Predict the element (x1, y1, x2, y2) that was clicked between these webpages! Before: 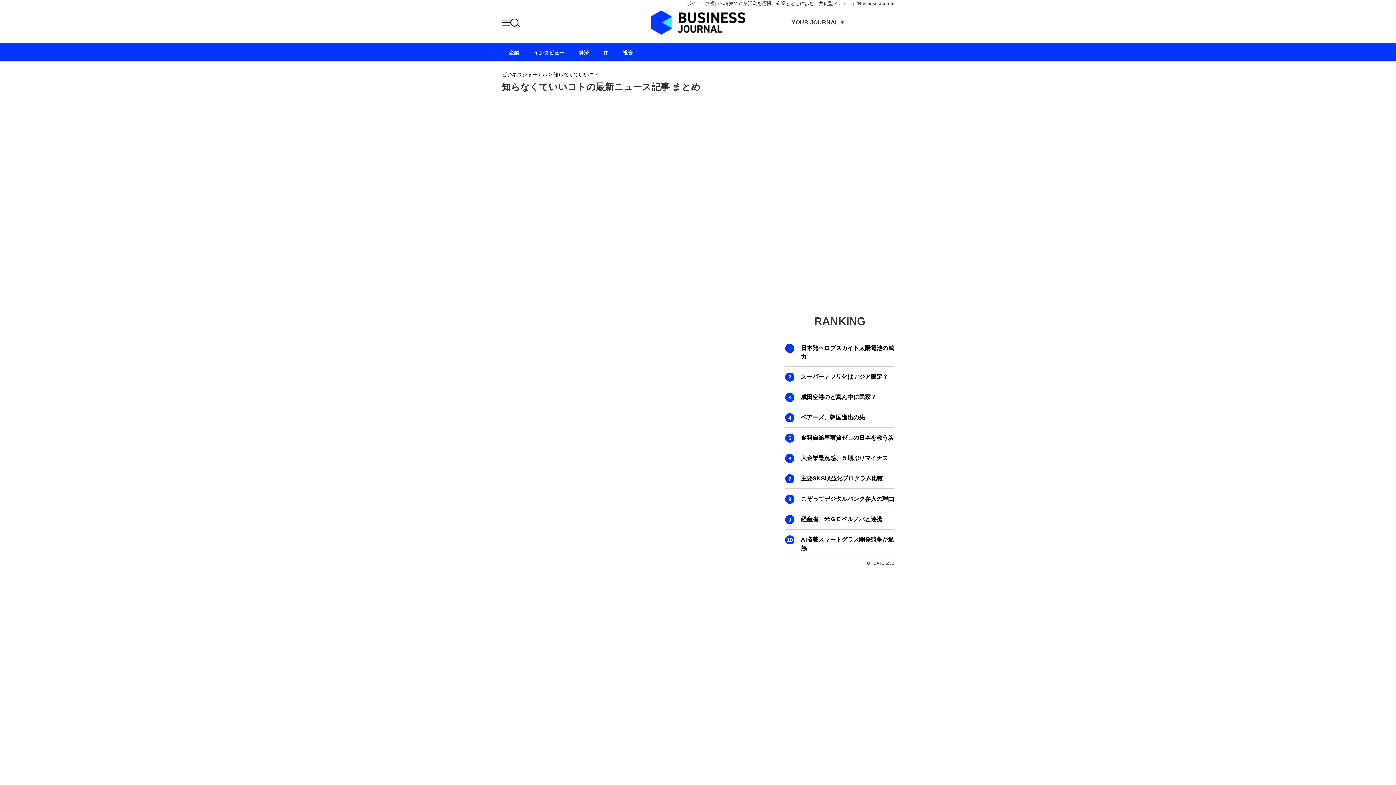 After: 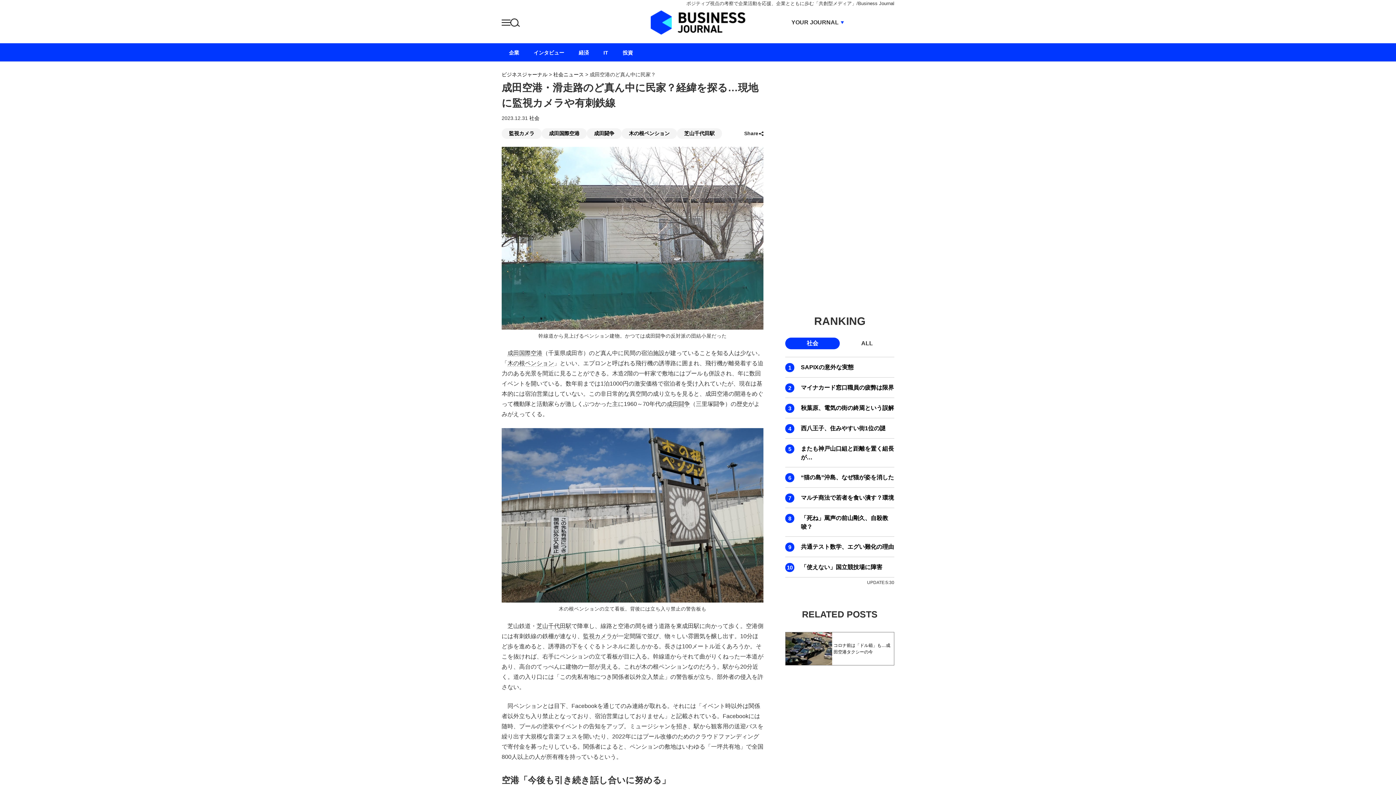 Action: label: 成田空港のど真ん中に民家？ bbox: (801, 393, 894, 402)